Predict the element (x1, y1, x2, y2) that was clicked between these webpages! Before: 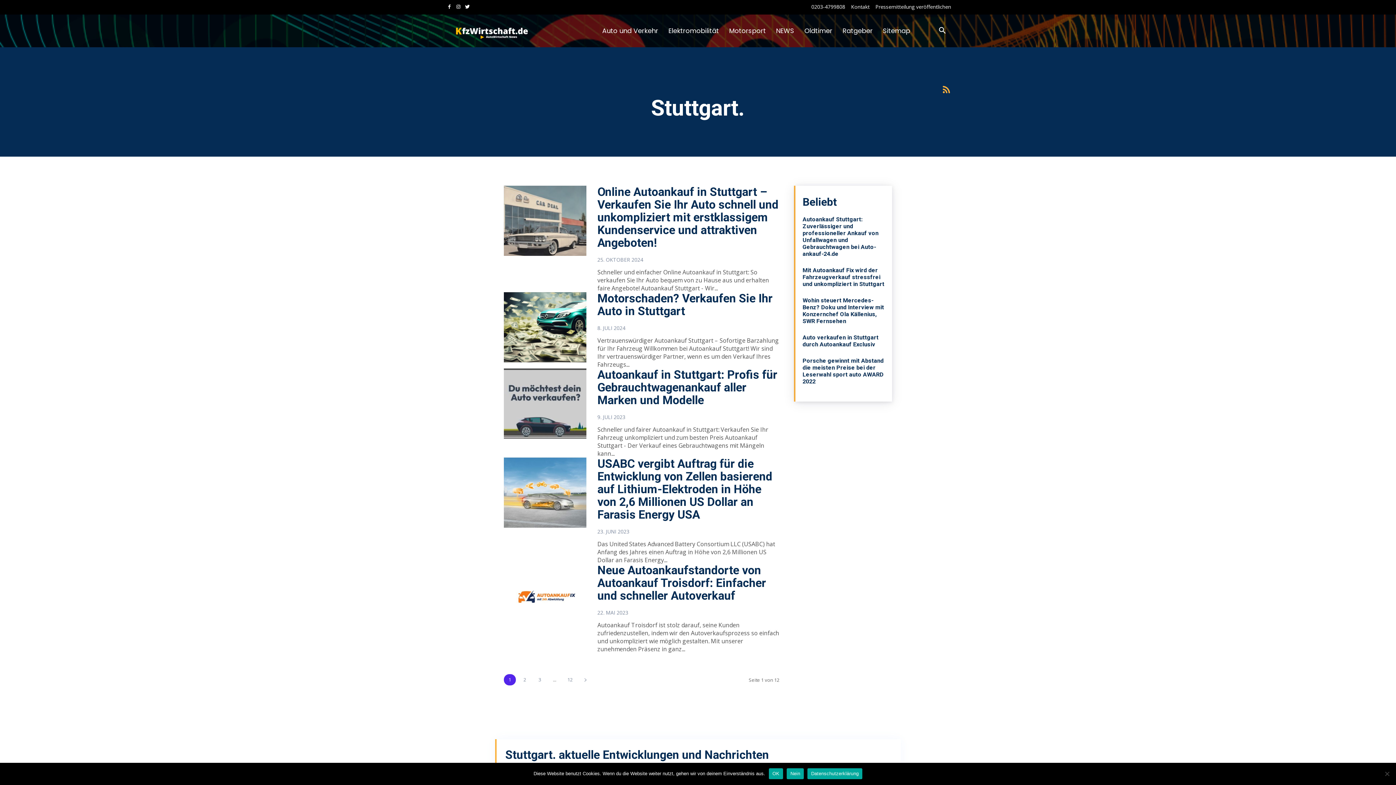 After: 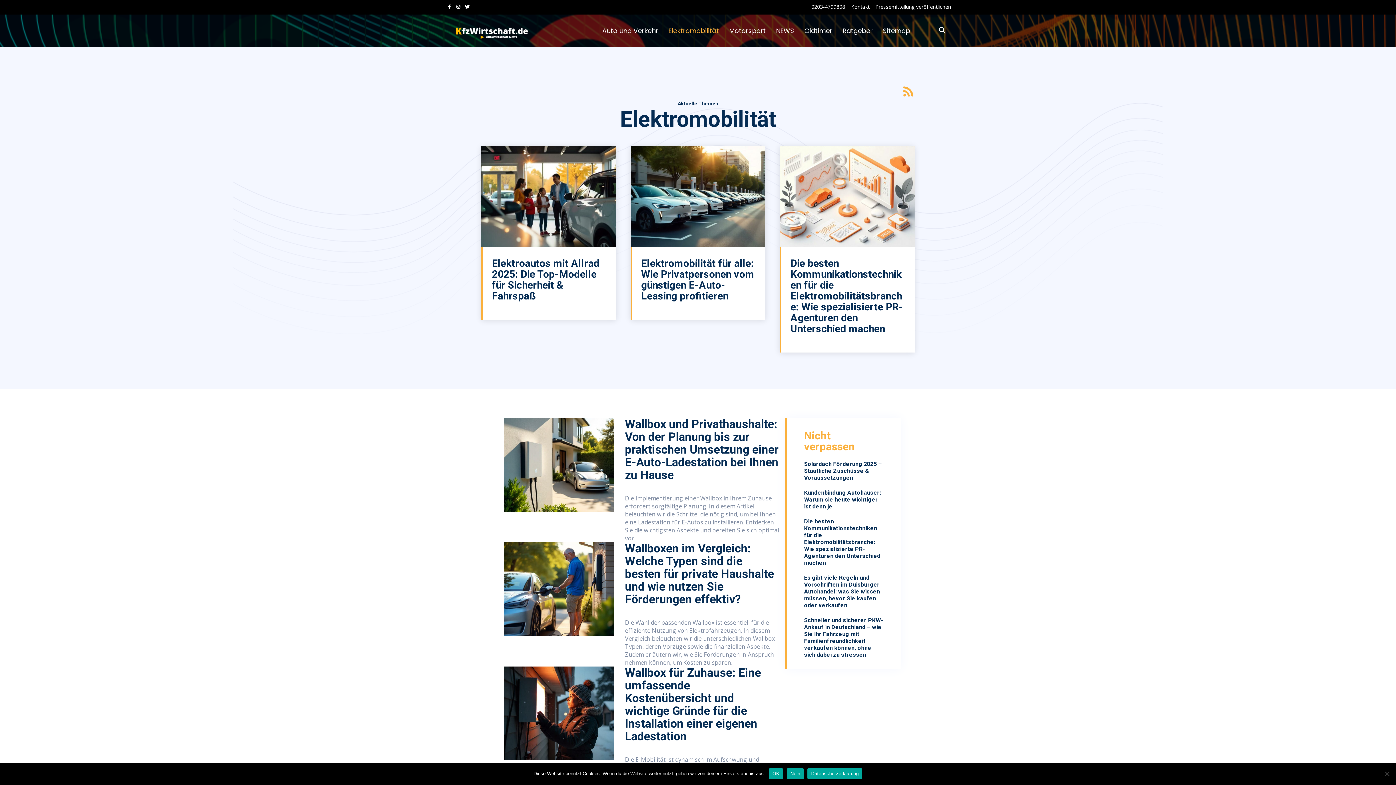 Action: label: Elektromobilität bbox: (663, 14, 724, 47)